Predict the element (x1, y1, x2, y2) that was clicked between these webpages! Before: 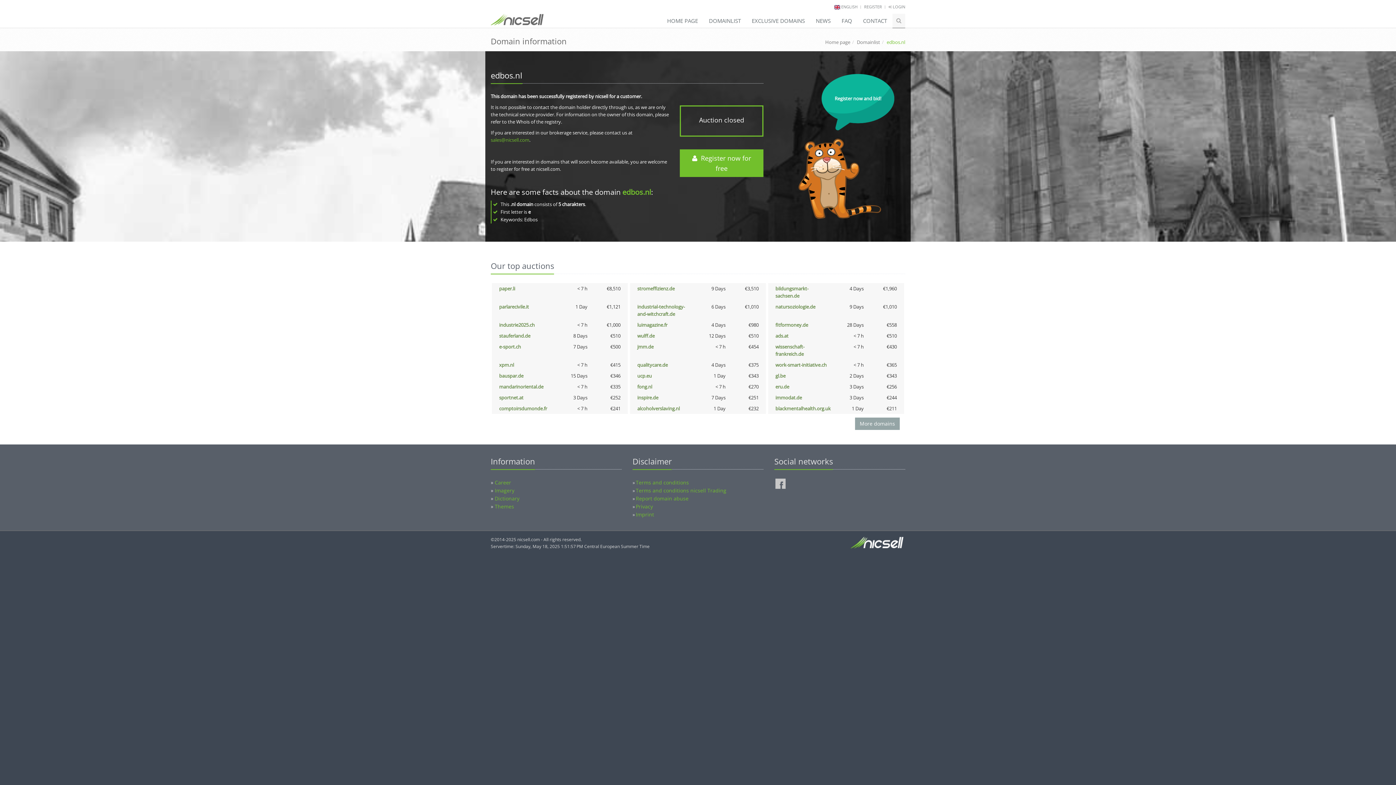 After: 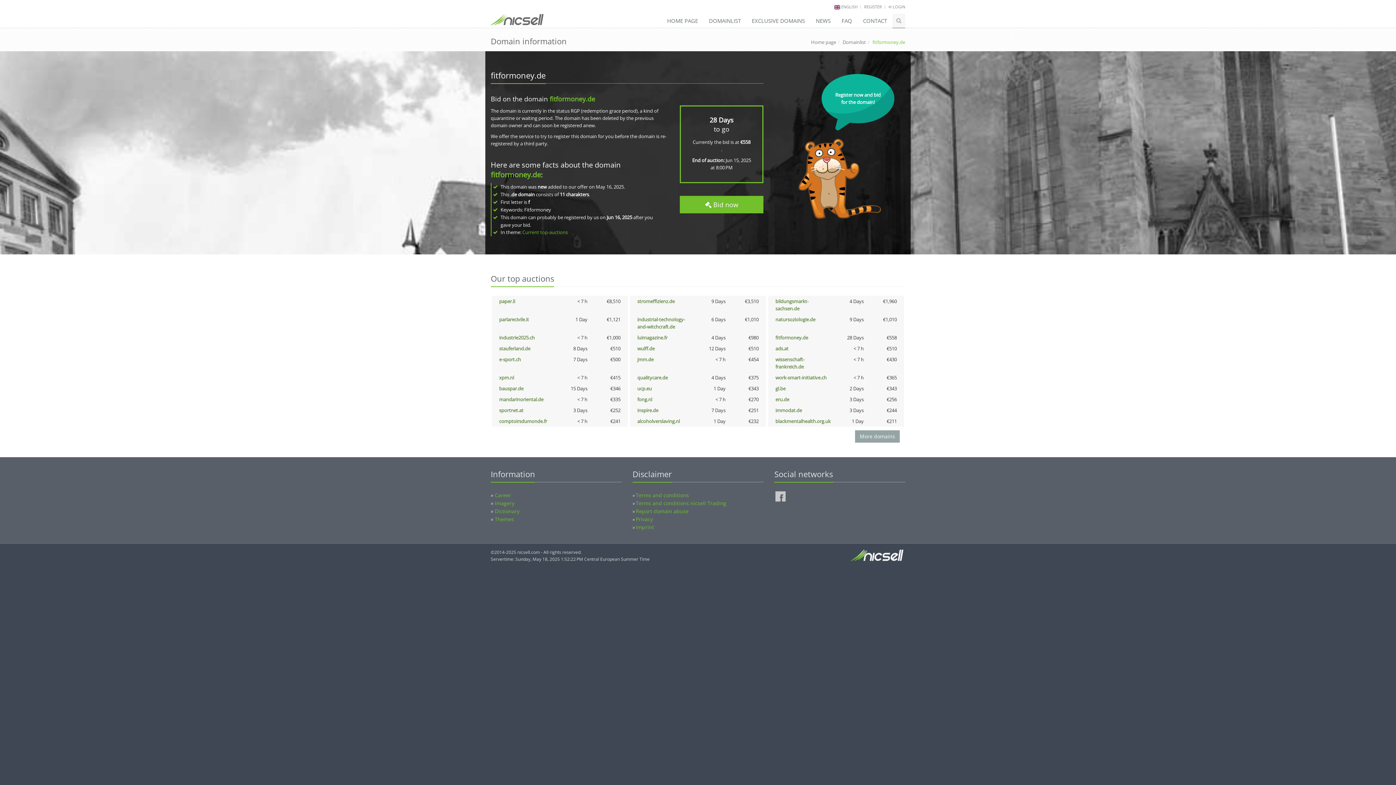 Action: bbox: (775, 321, 808, 328) label: fitformoney.de